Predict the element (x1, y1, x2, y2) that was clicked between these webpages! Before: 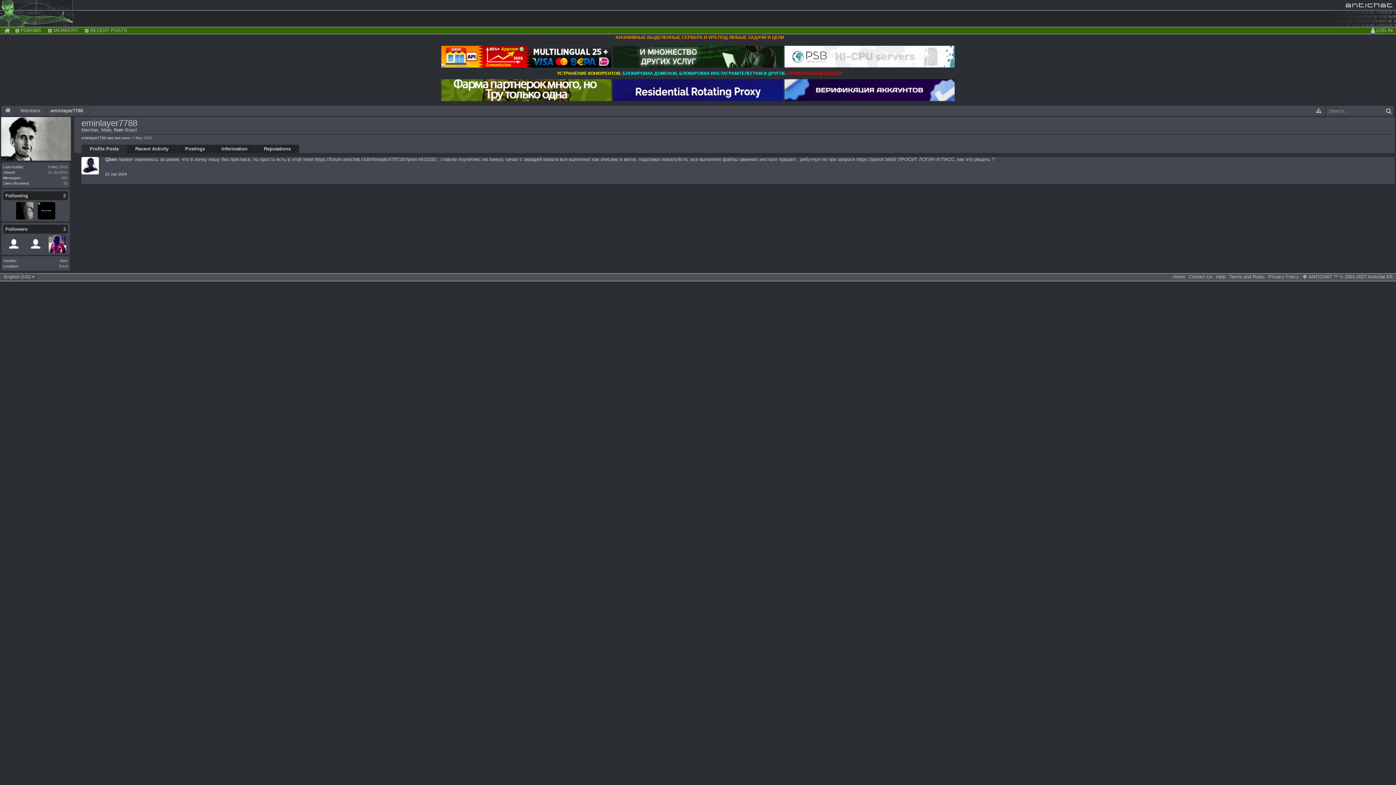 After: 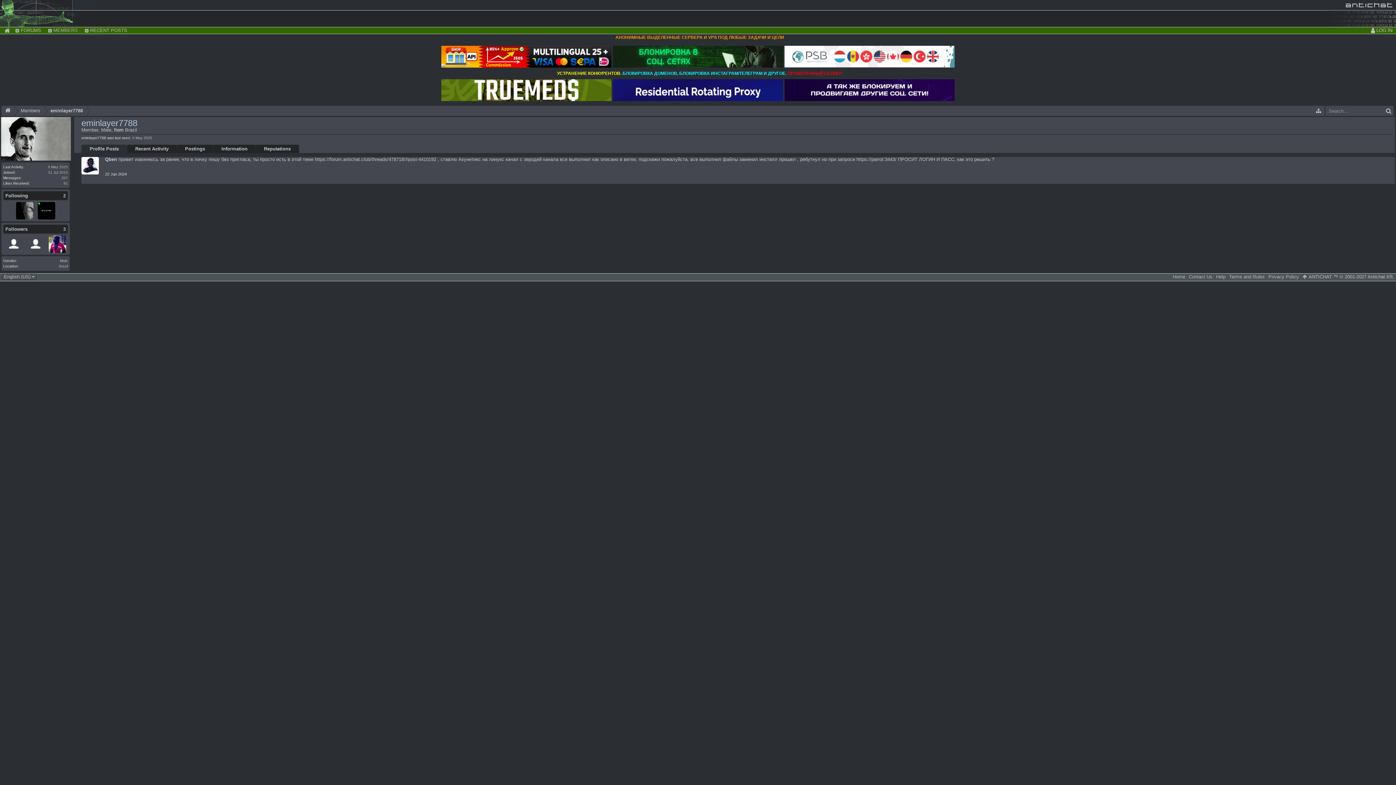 Action: label: Profile Posts bbox: (81, 144, 127, 153)